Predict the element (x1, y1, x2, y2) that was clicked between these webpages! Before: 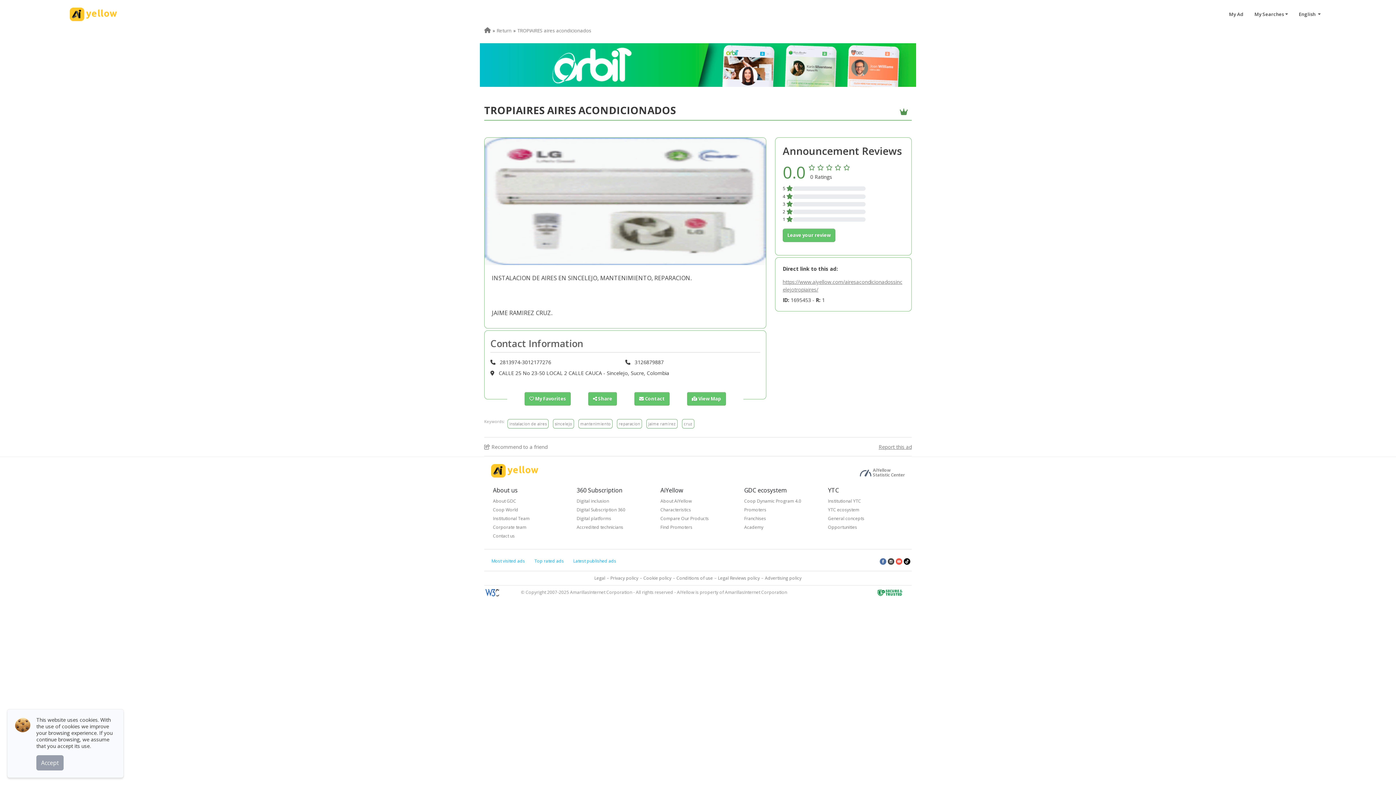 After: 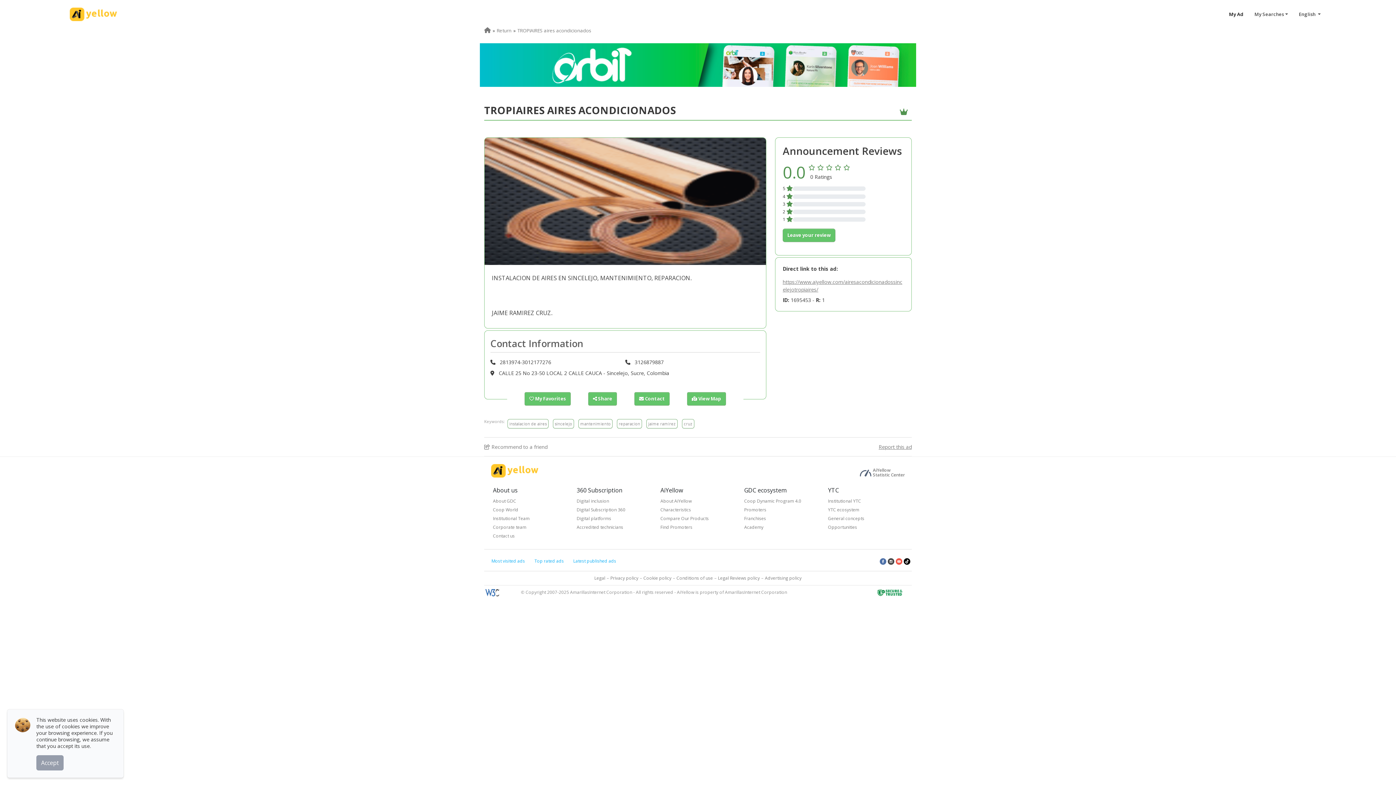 Action: bbox: (1223, 9, 1249, 19) label: My Ad